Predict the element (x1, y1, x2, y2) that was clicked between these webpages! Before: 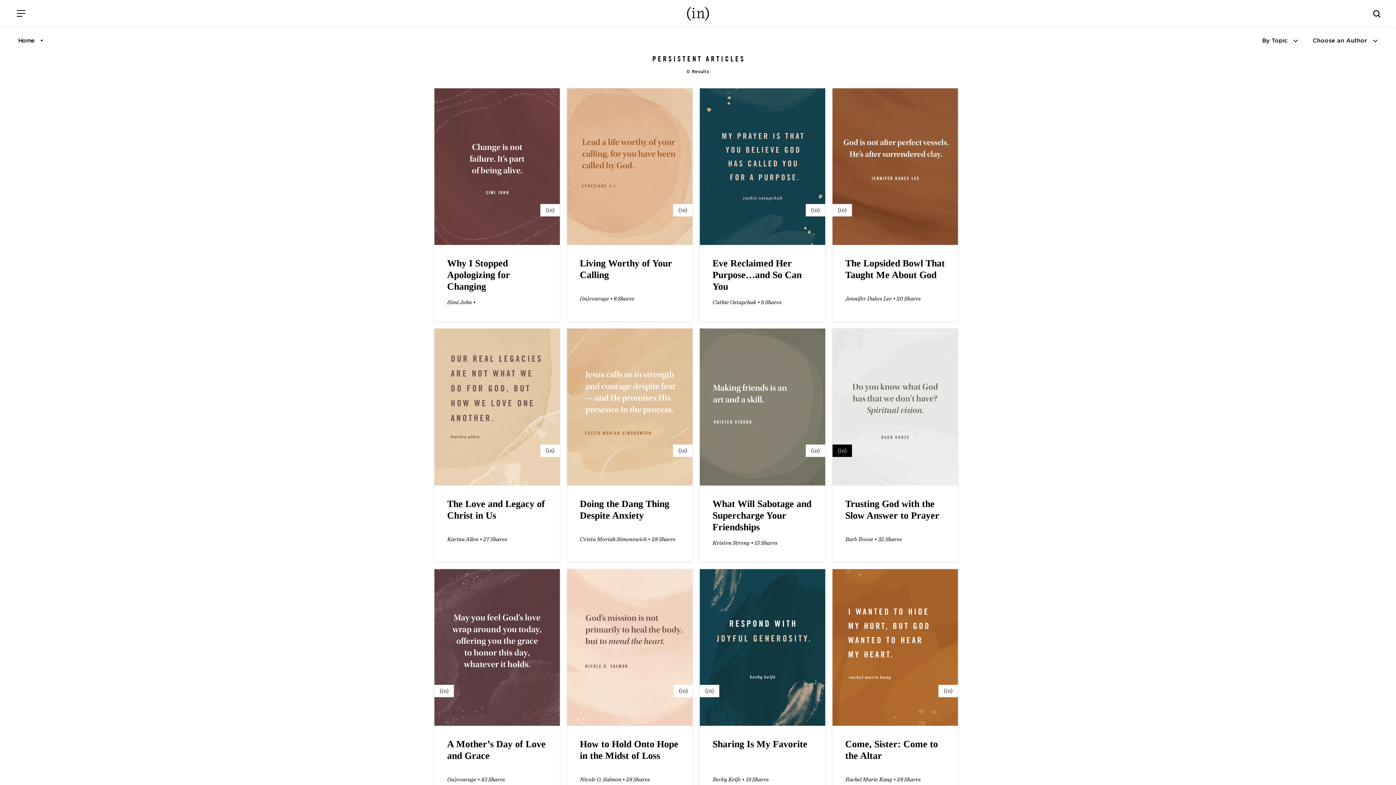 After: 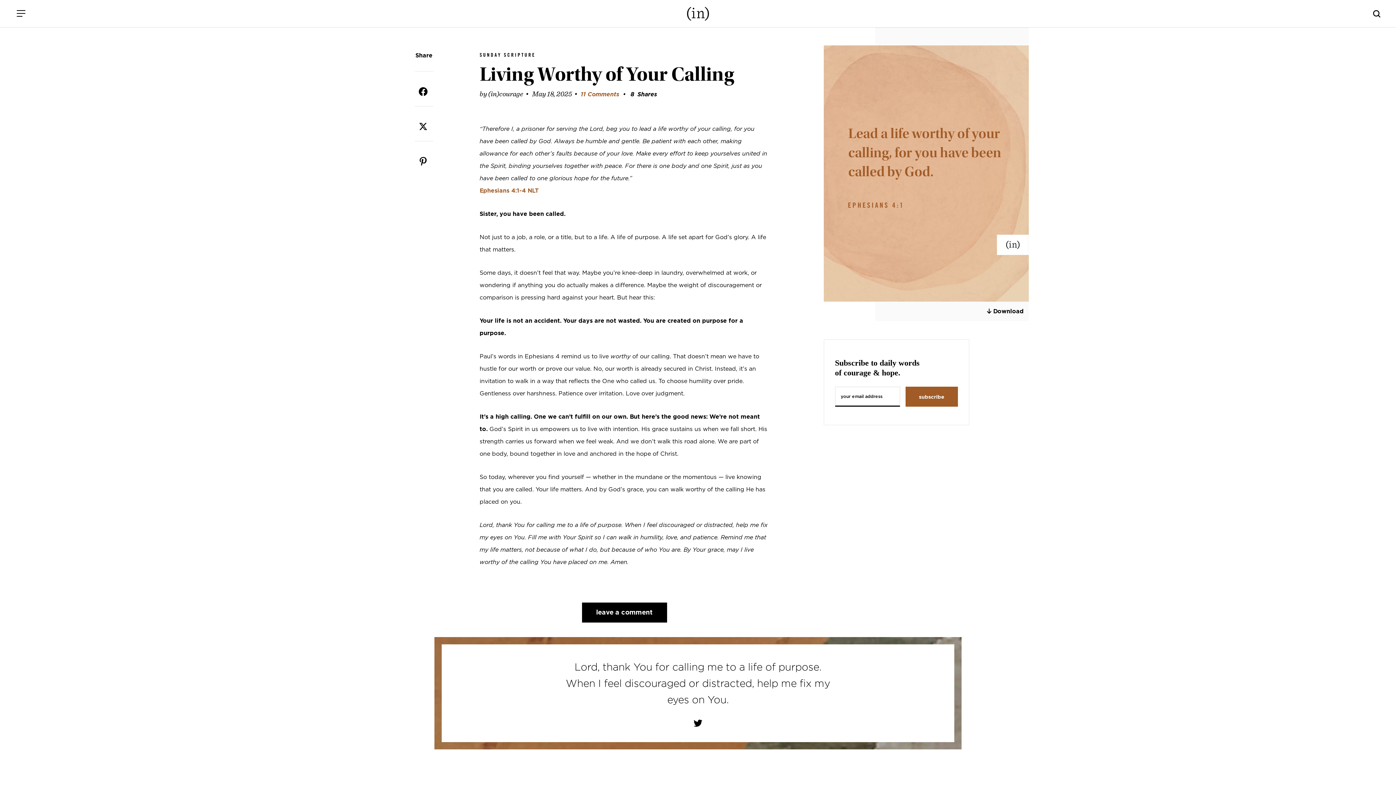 Action: bbox: (567, 88, 692, 321) label: Living Worthy of Your Calling

(in)courage • 8 Shares